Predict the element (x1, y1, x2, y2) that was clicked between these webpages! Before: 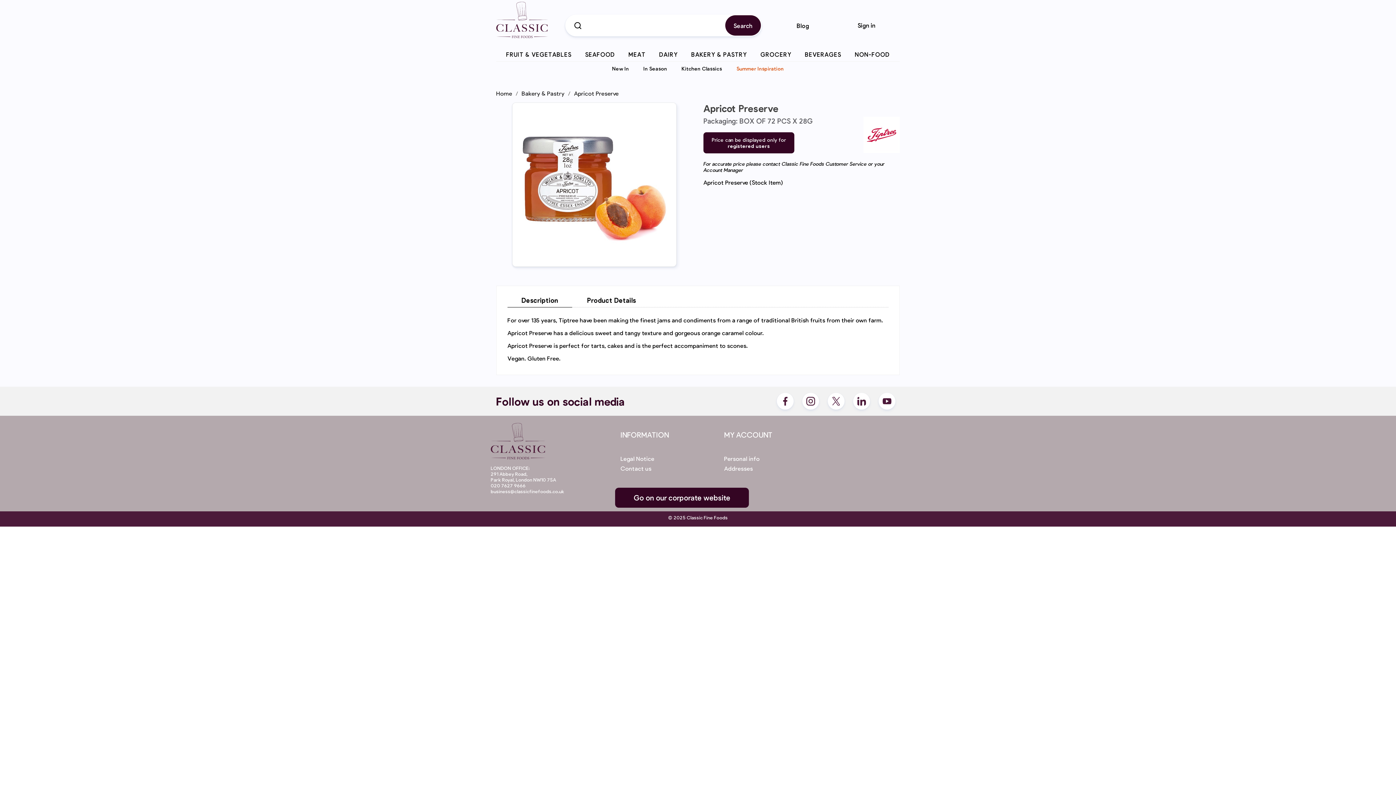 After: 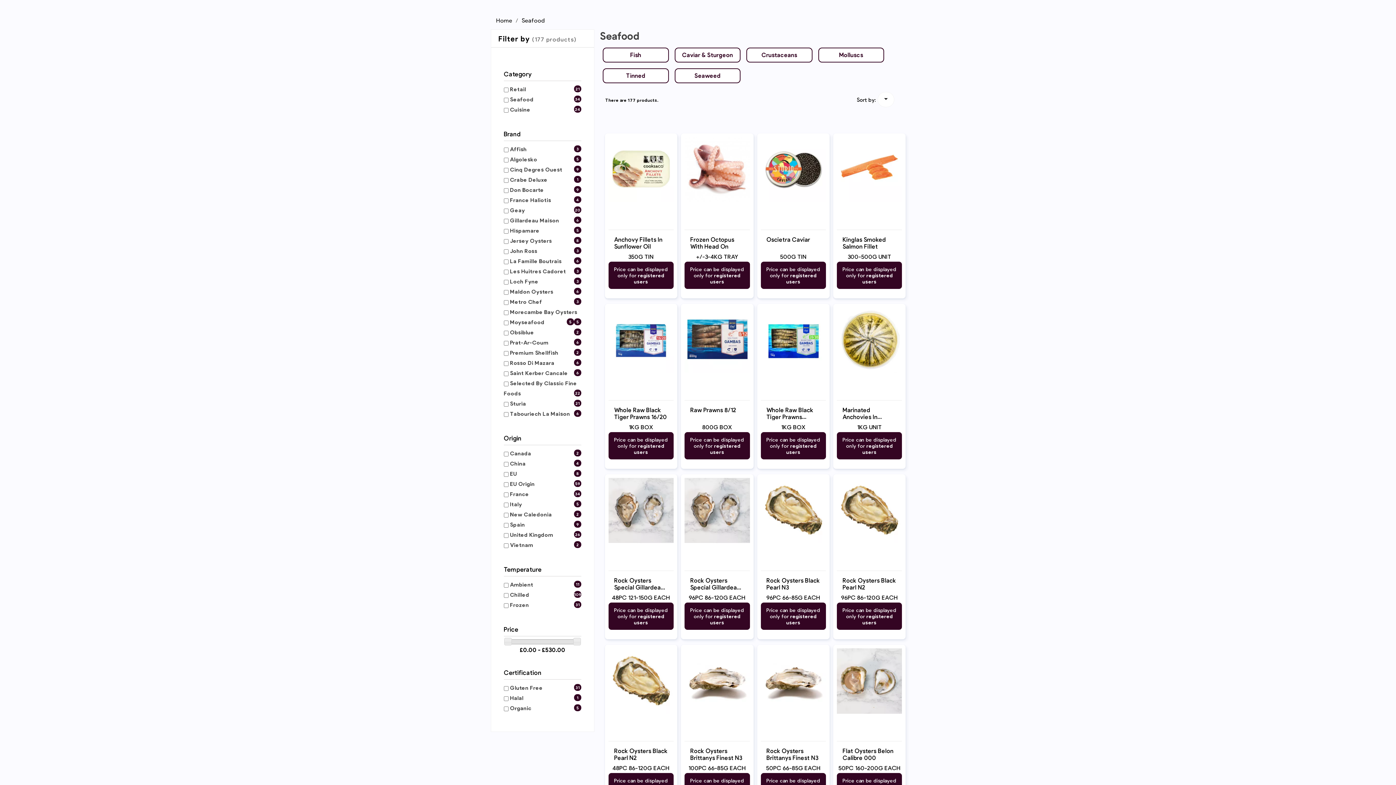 Action: label: SEAFOOD bbox: (585, 50, 615, 57)